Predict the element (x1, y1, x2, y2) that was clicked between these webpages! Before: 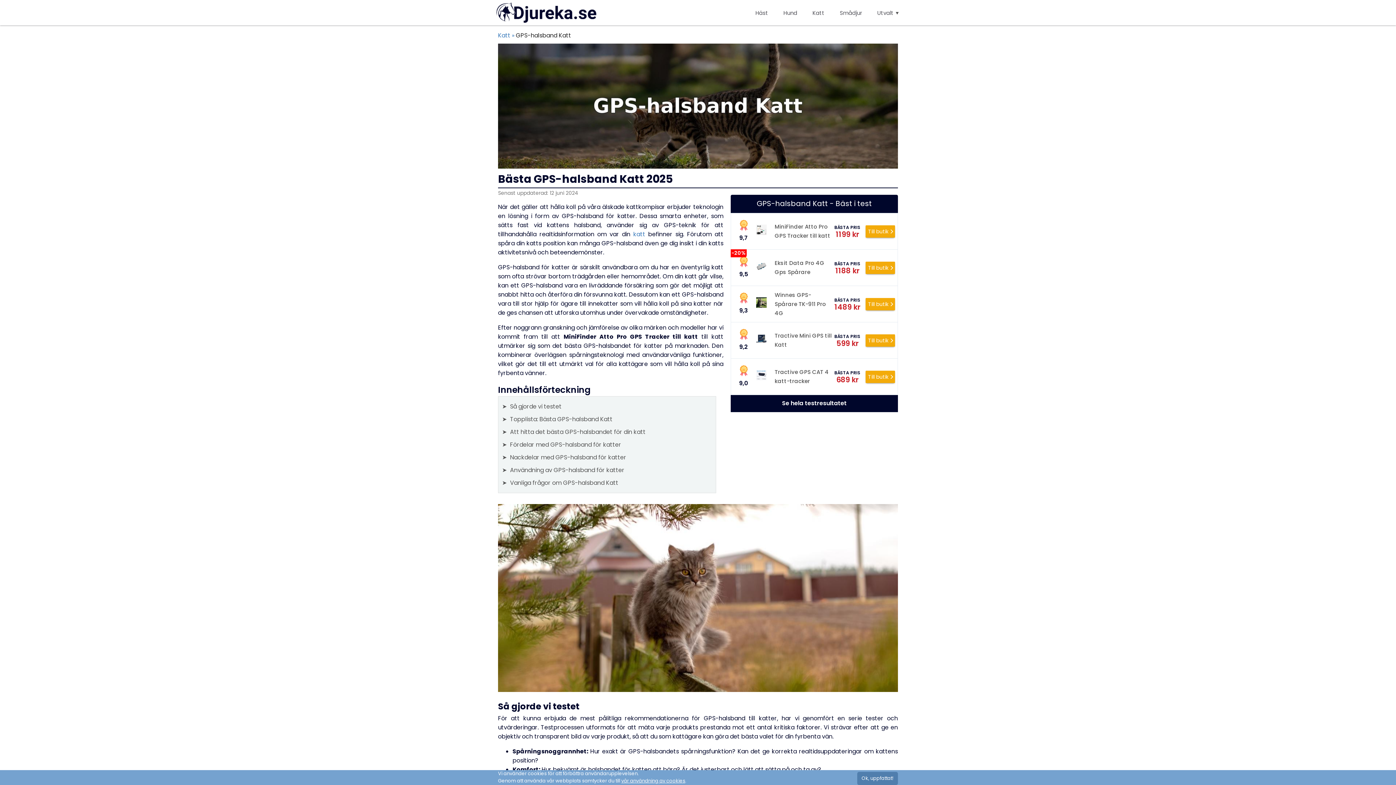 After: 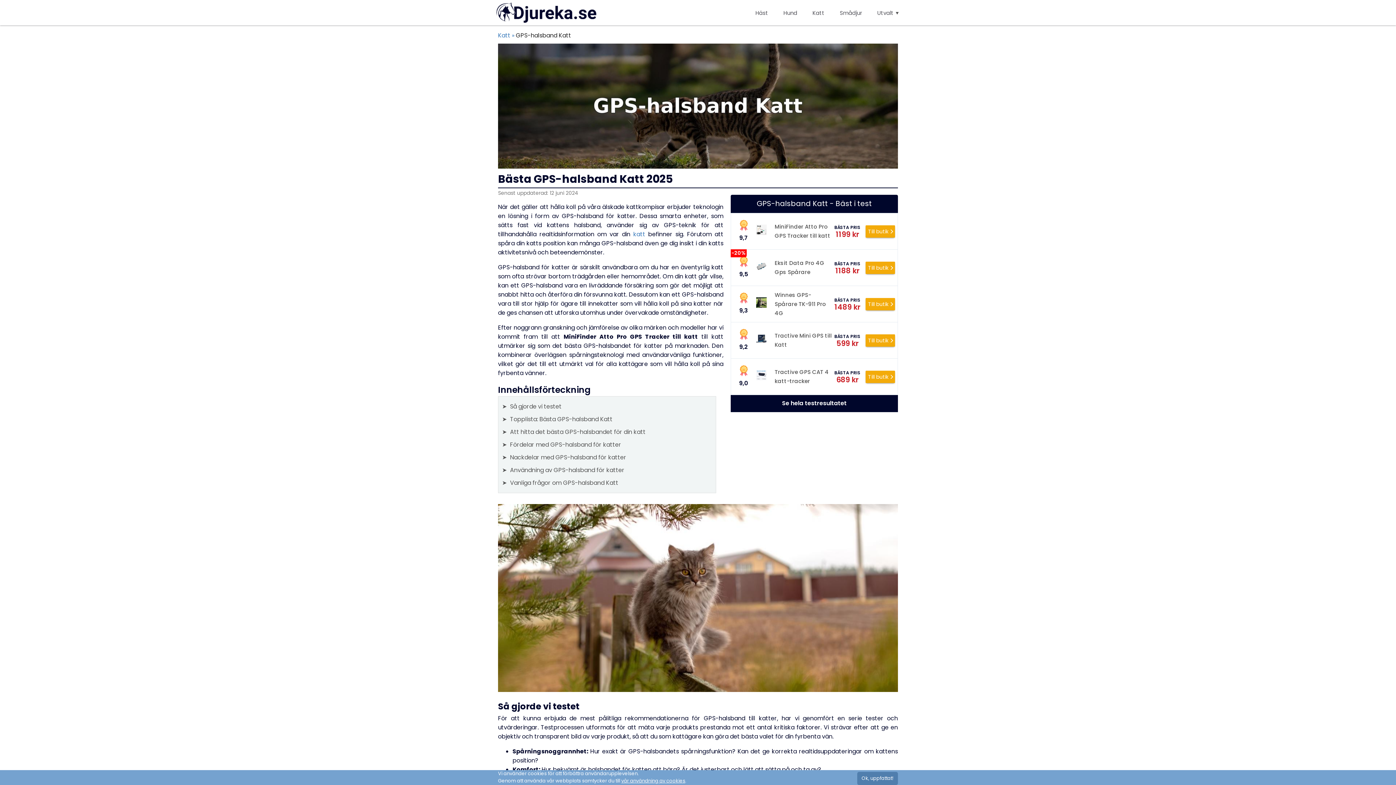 Action: label: Till butik bbox: (865, 261, 895, 274)